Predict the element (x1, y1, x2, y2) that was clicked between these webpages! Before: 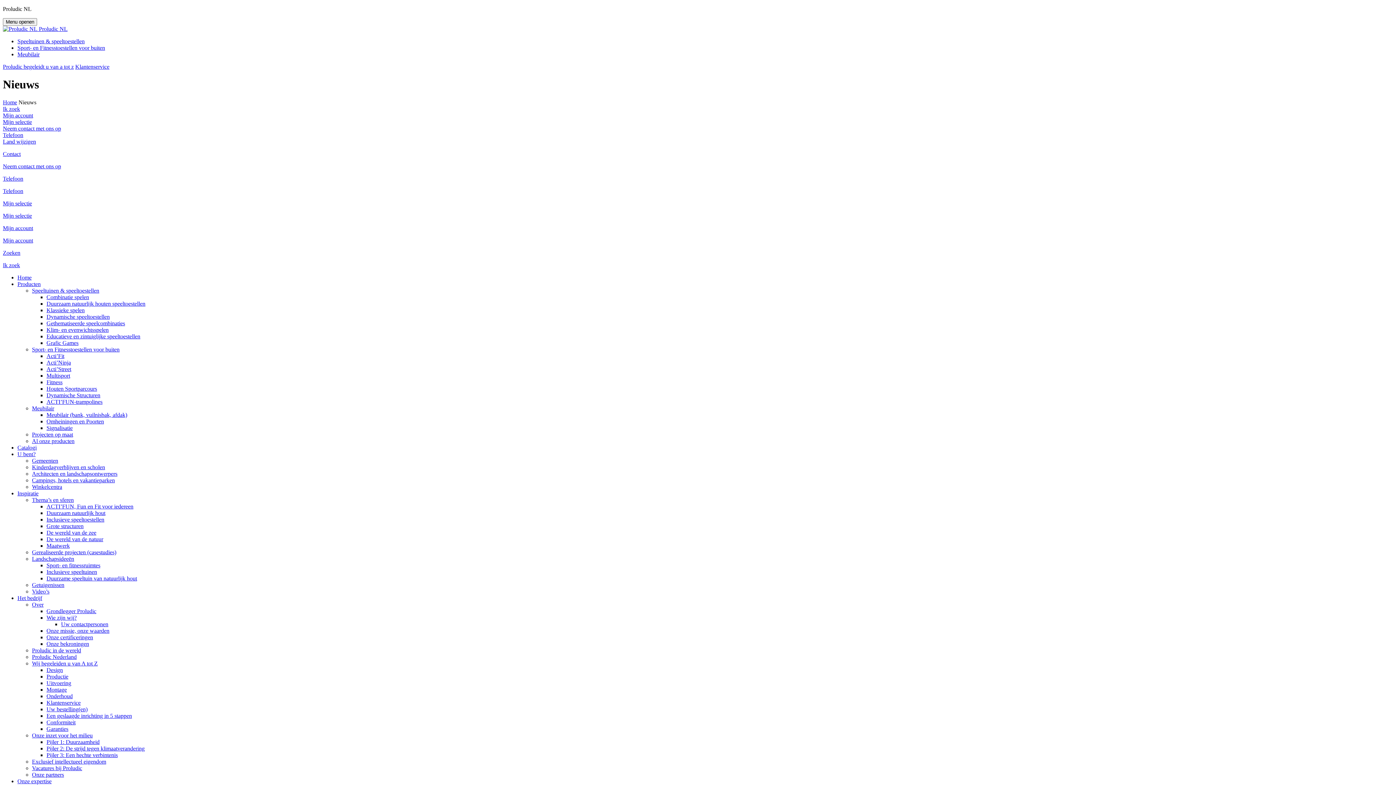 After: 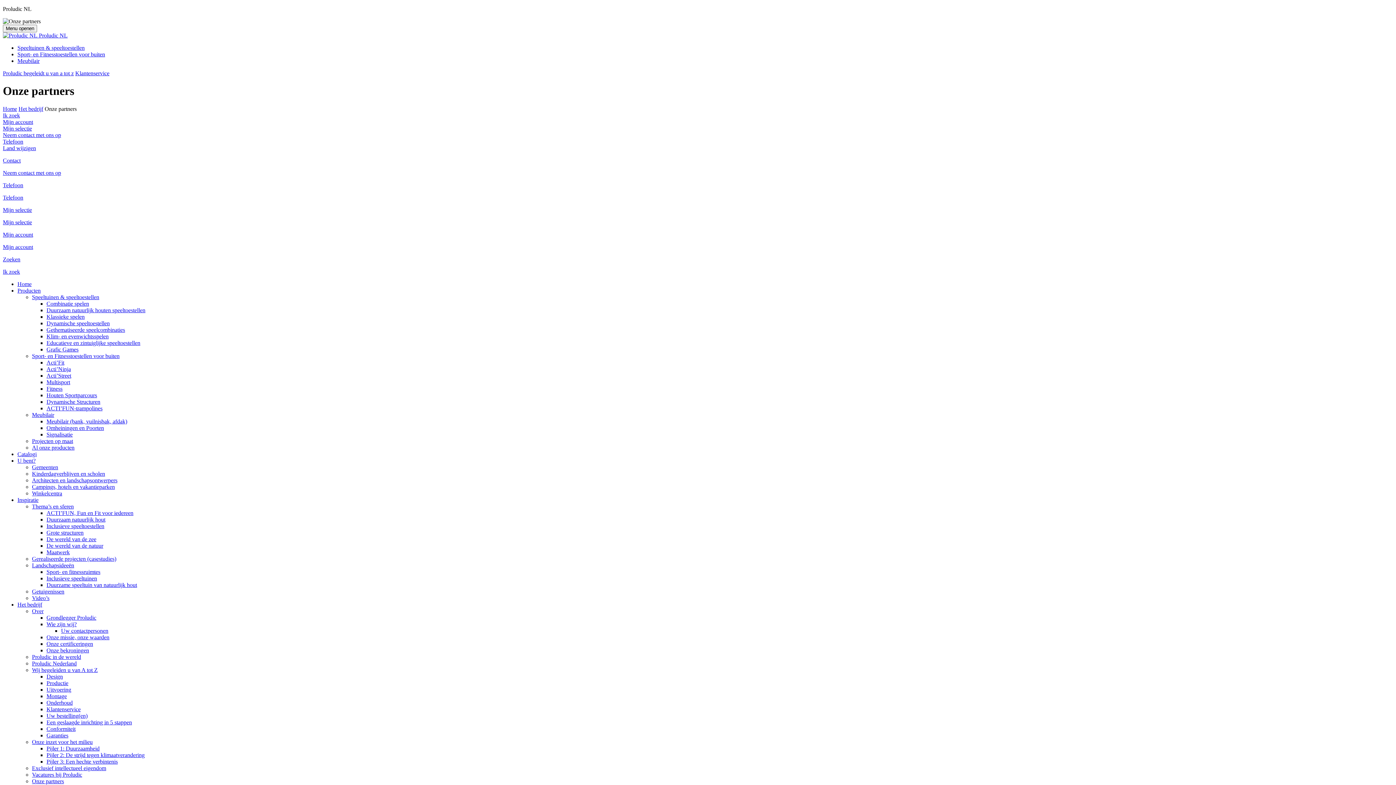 Action: label: Onze partners bbox: (32, 771, 64, 778)